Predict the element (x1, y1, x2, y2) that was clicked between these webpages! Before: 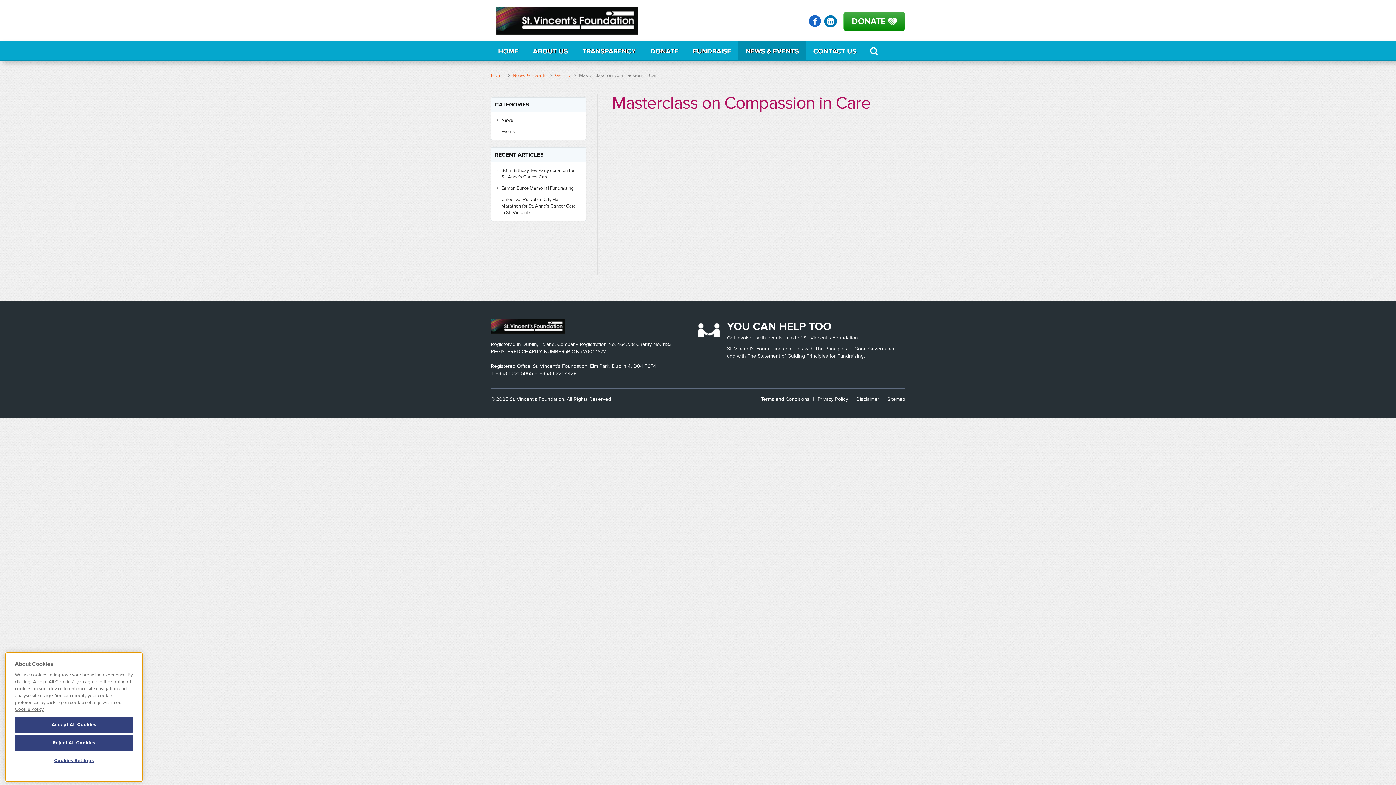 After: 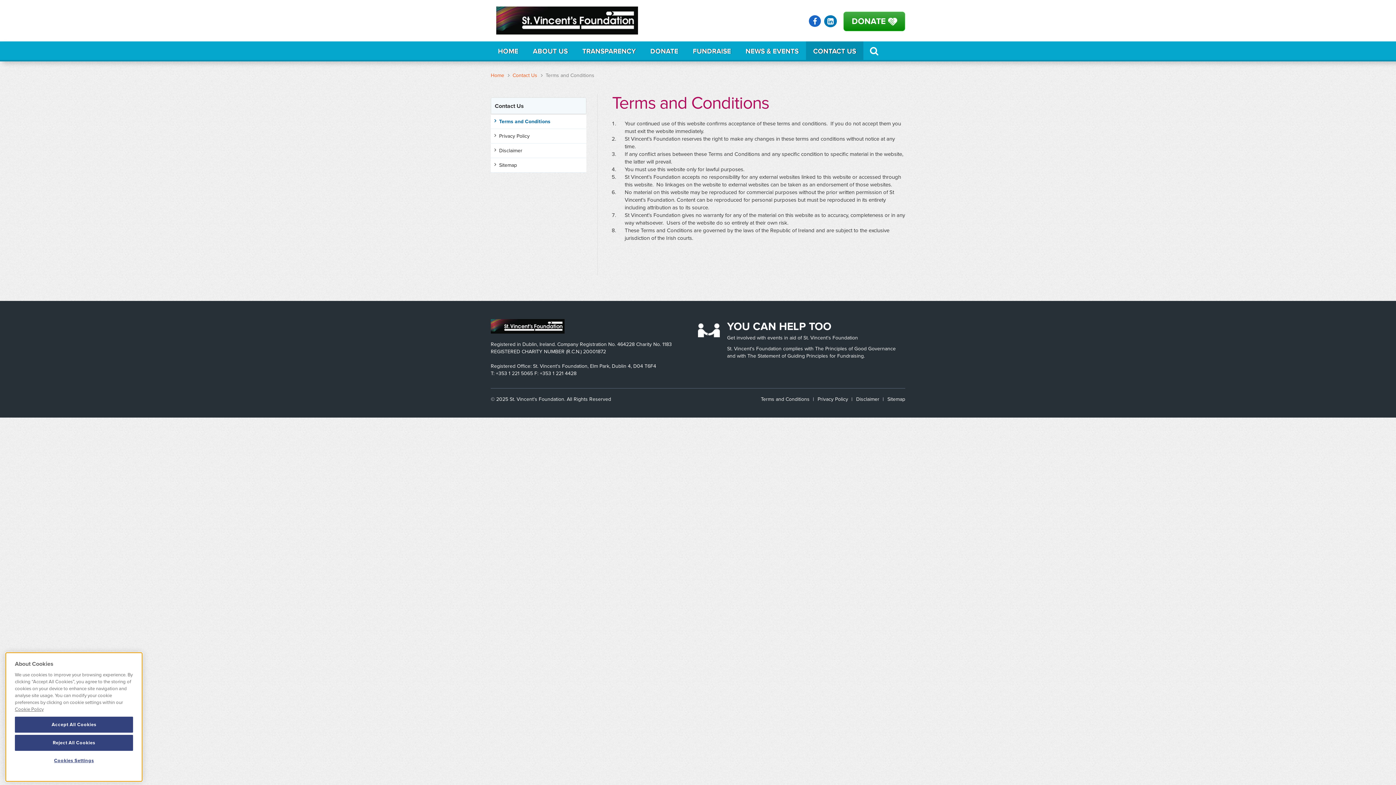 Action: bbox: (761, 396, 809, 402) label: Terms and Conditions